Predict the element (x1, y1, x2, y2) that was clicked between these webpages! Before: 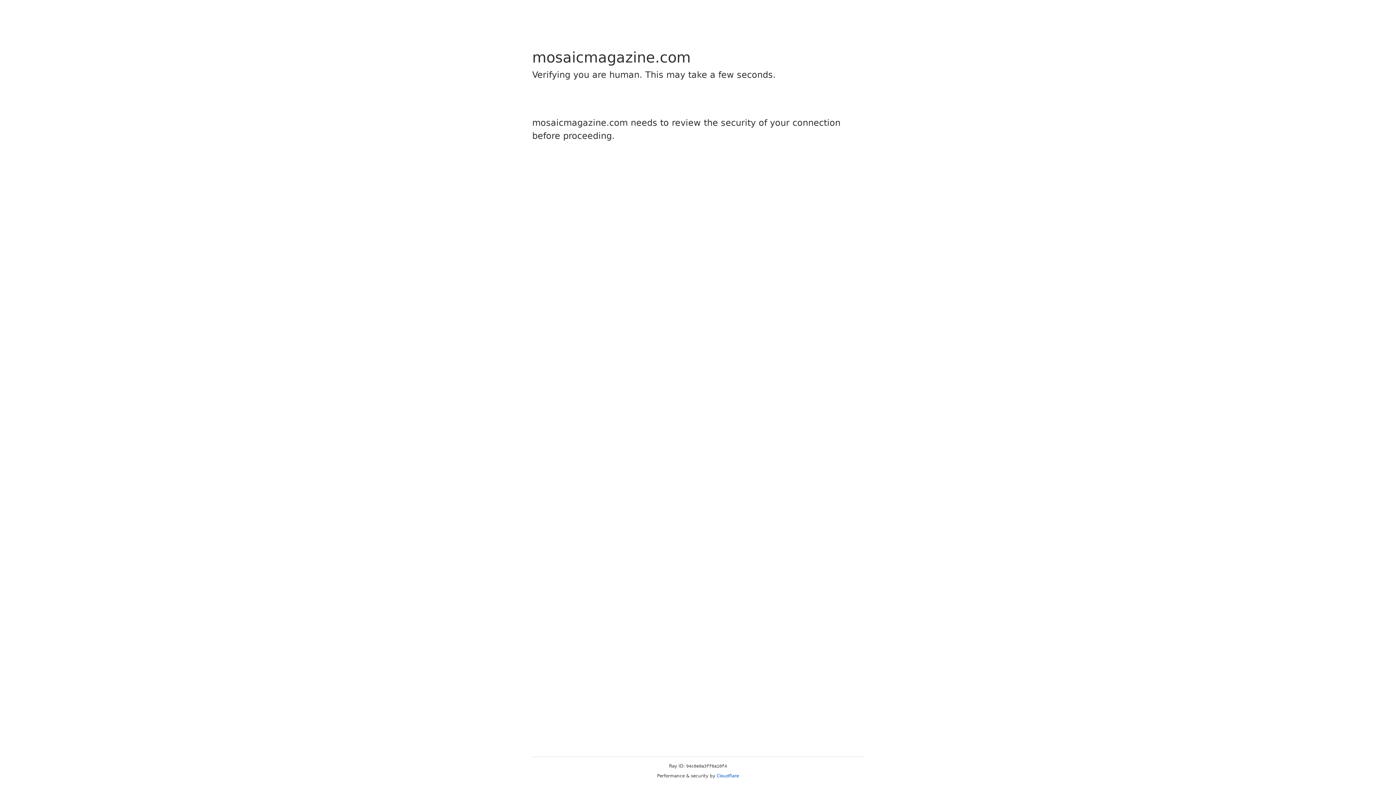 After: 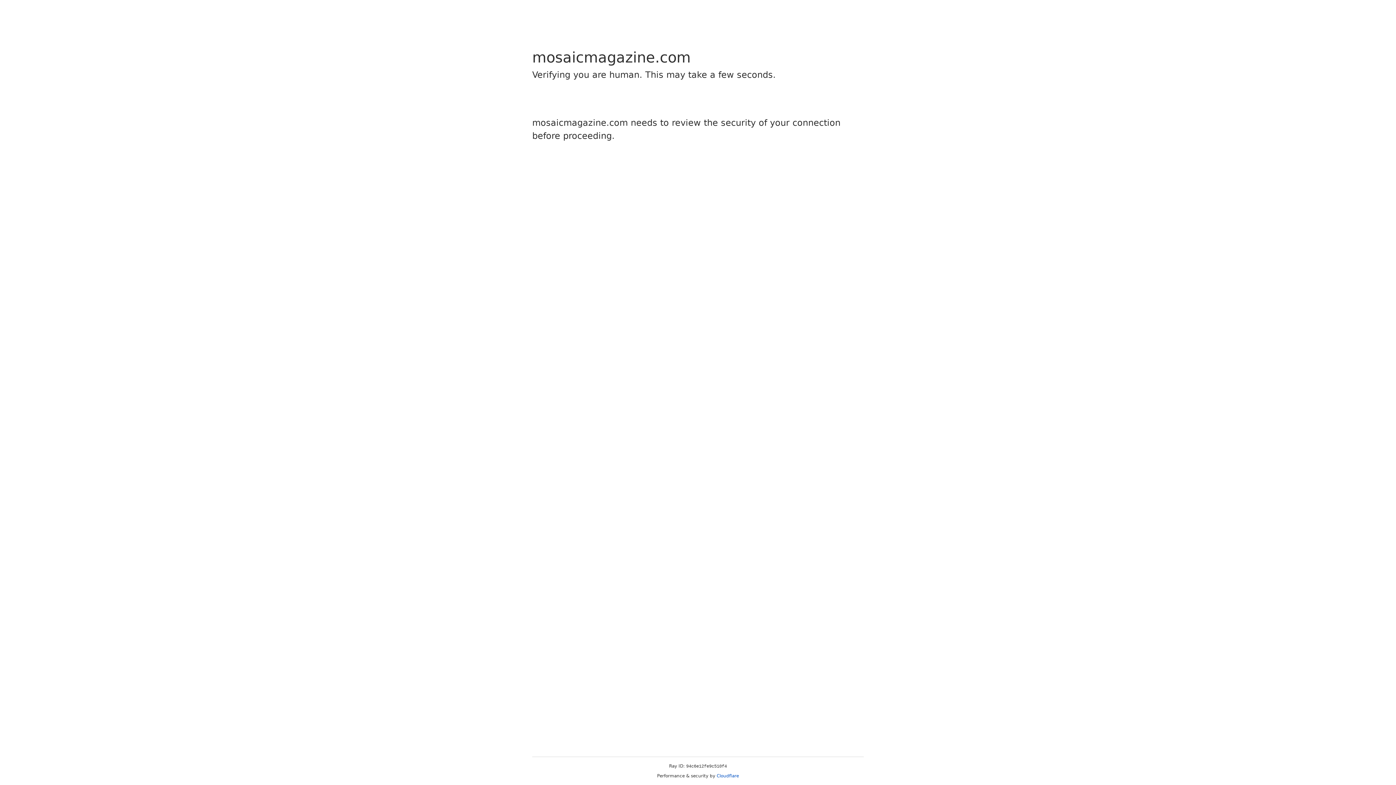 Action: label: Cloudflare bbox: (716, 773, 739, 778)